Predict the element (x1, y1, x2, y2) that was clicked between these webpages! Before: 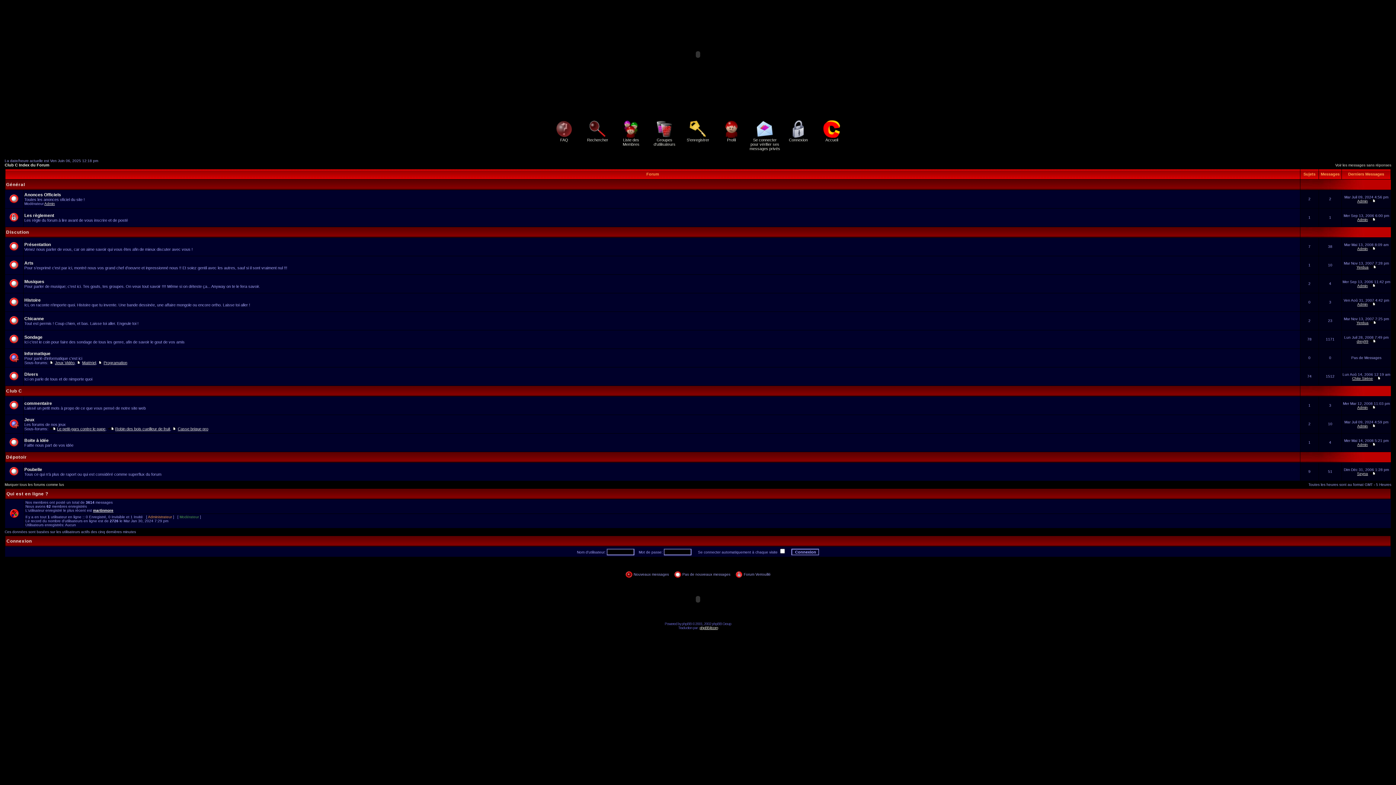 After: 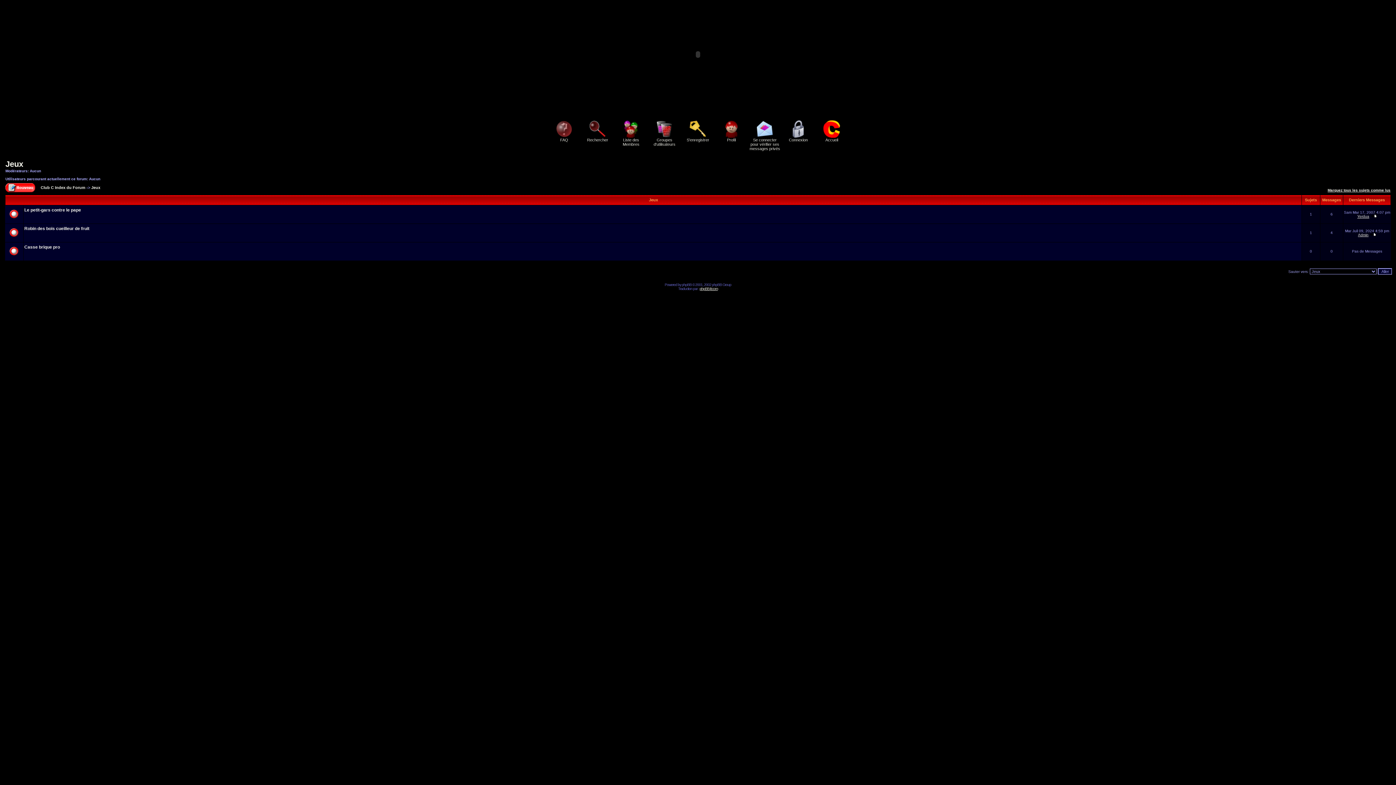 Action: label: Jeux bbox: (24, 417, 34, 422)